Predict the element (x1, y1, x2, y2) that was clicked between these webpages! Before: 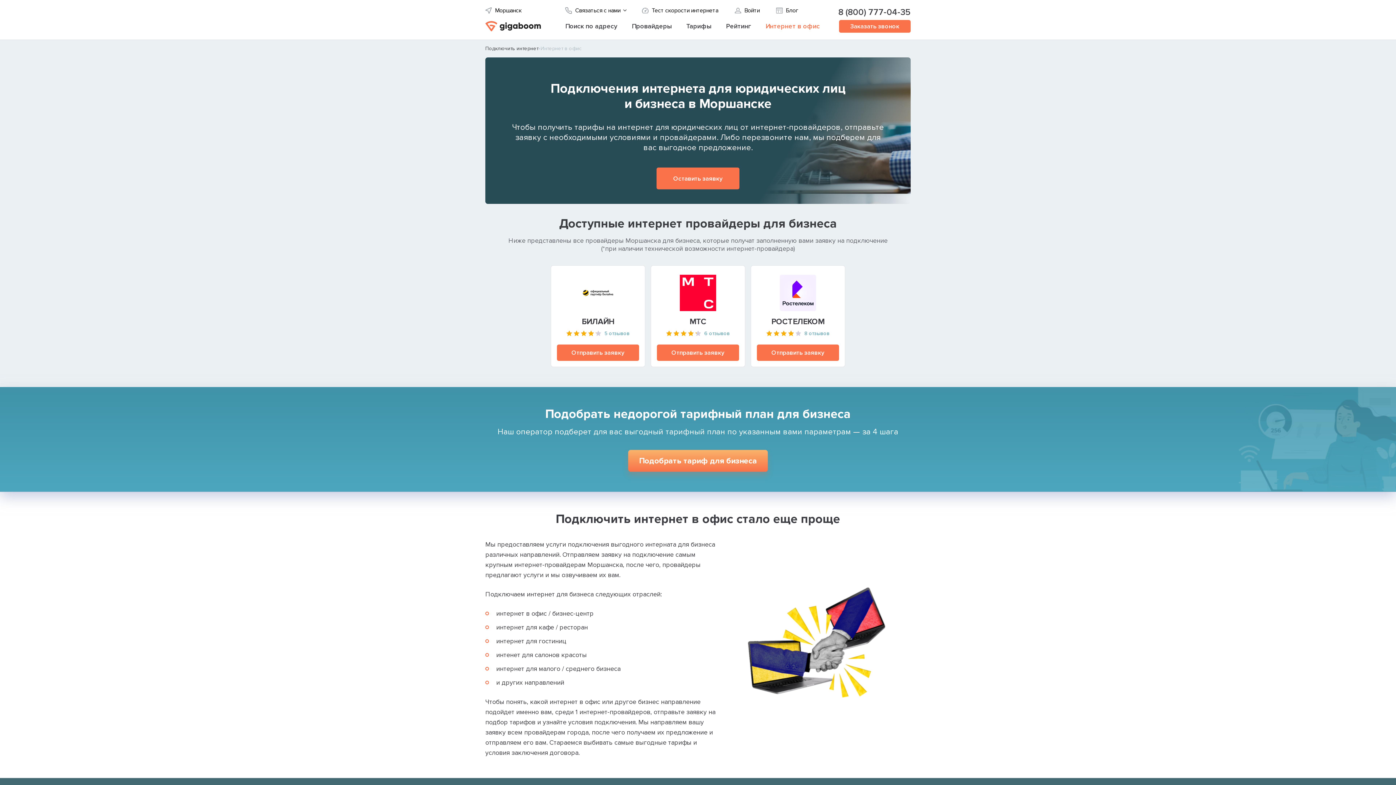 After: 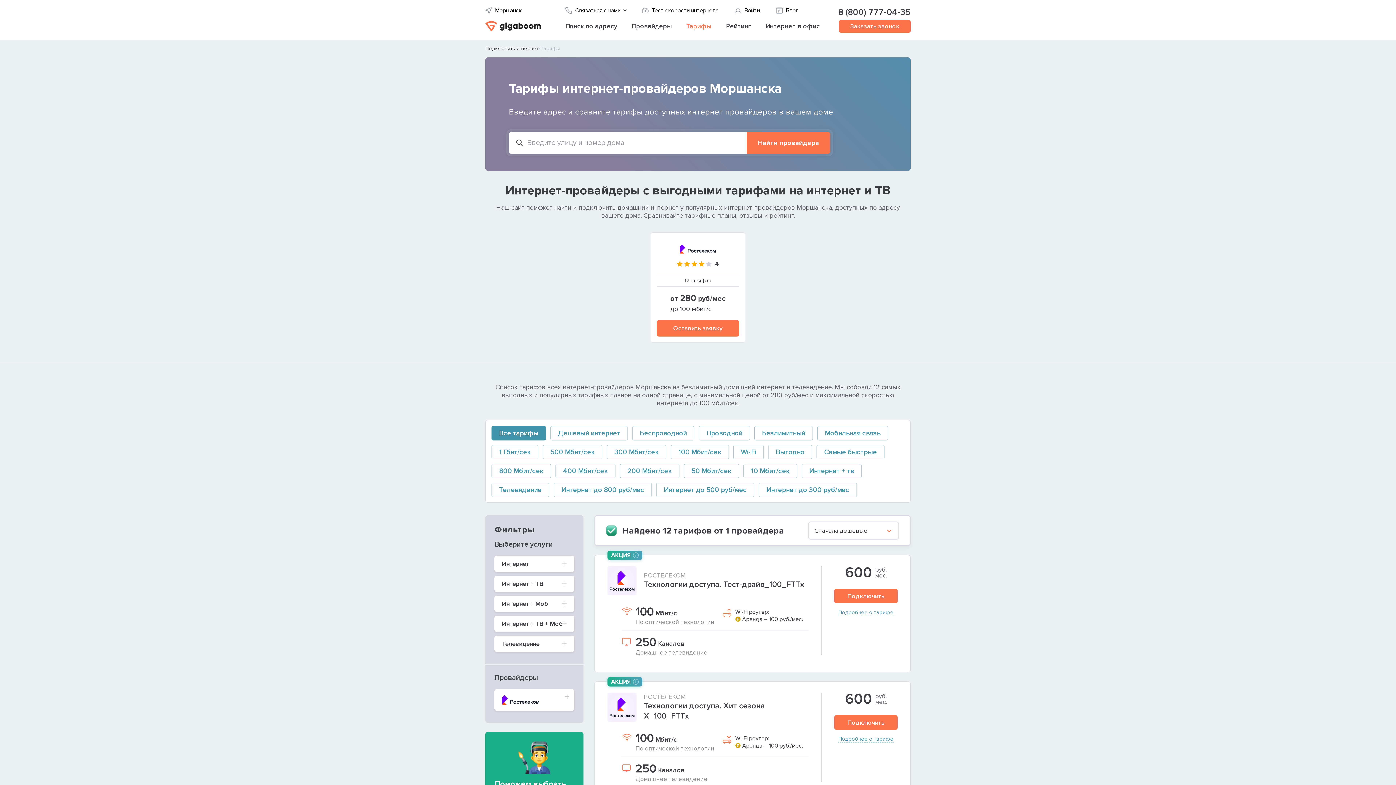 Action: label: Тарифы bbox: (679, 19, 718, 33)